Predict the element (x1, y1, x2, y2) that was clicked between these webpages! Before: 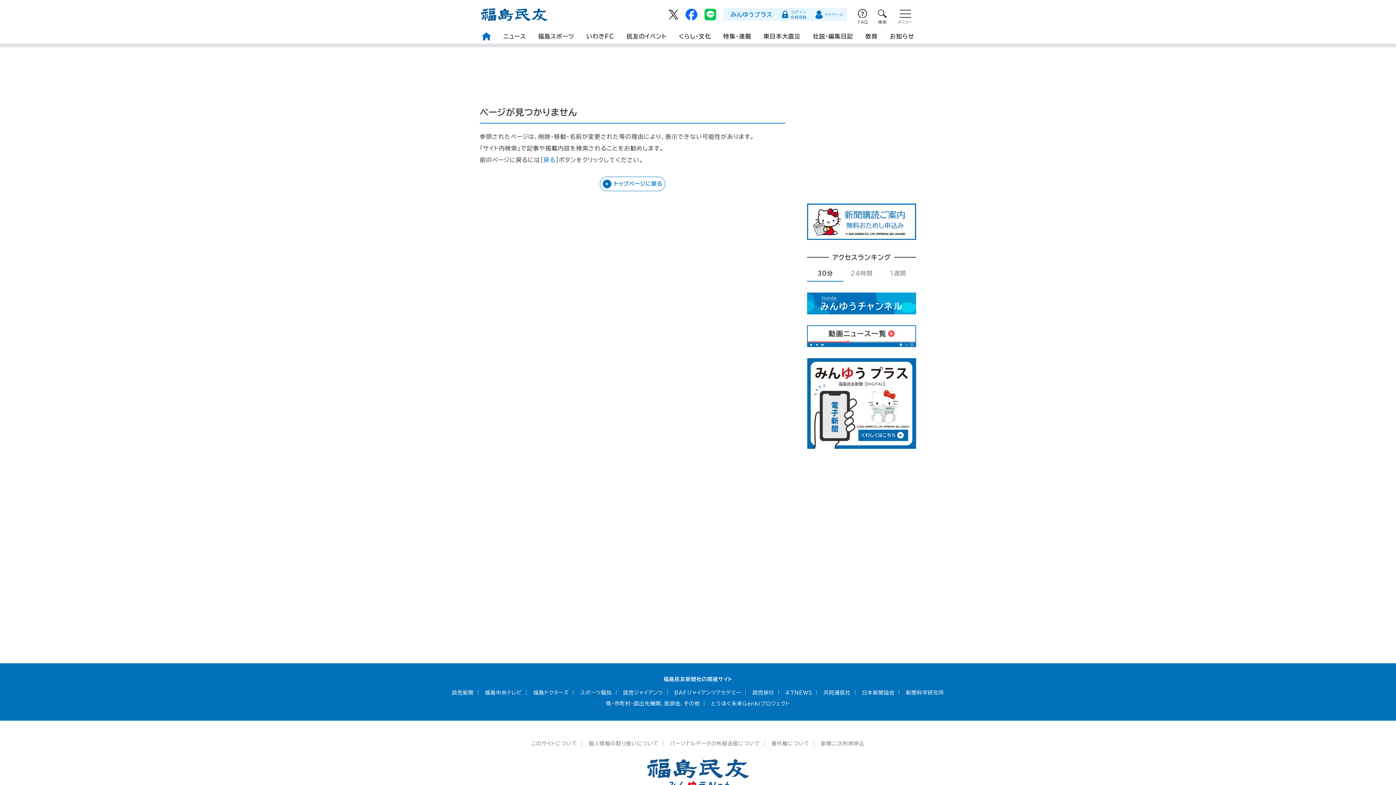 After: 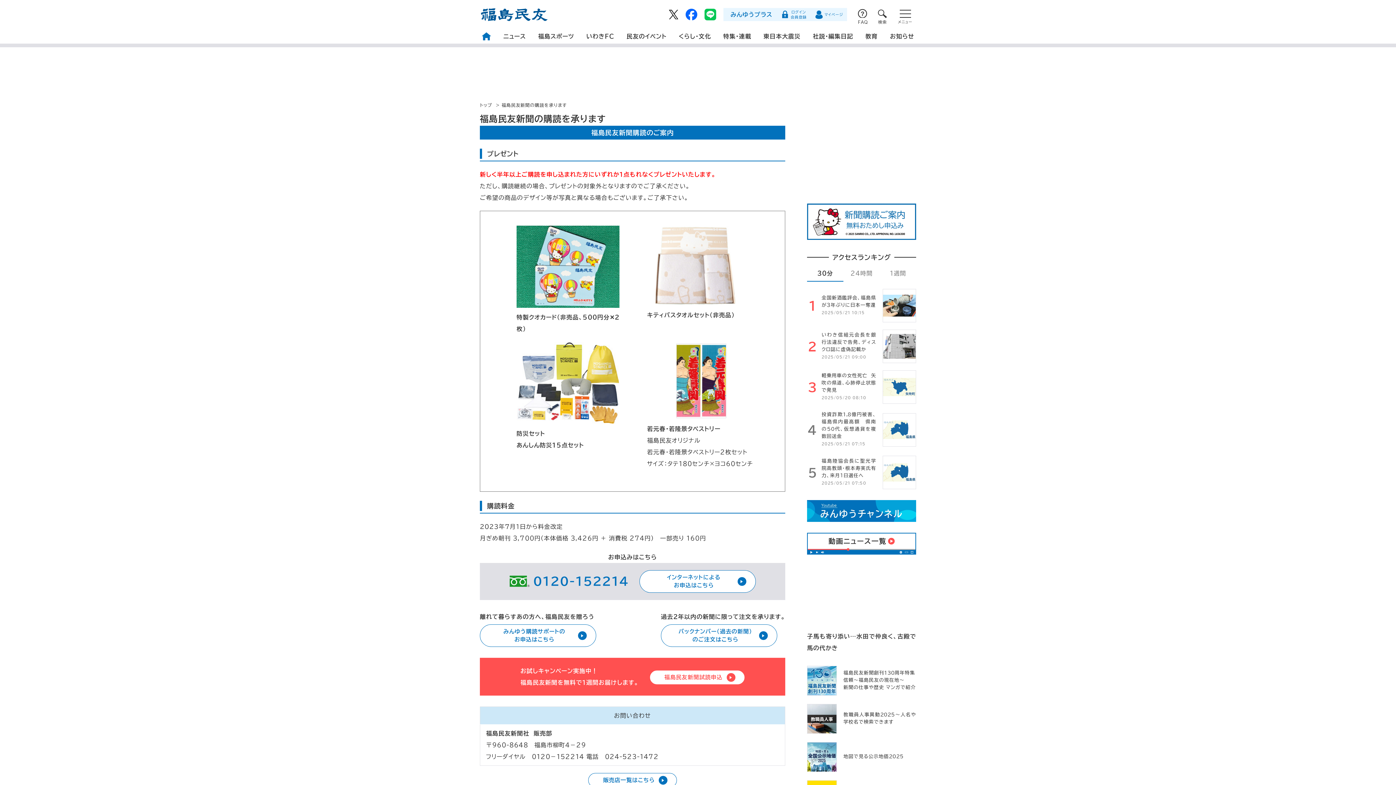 Action: bbox: (807, 203, 916, 240)